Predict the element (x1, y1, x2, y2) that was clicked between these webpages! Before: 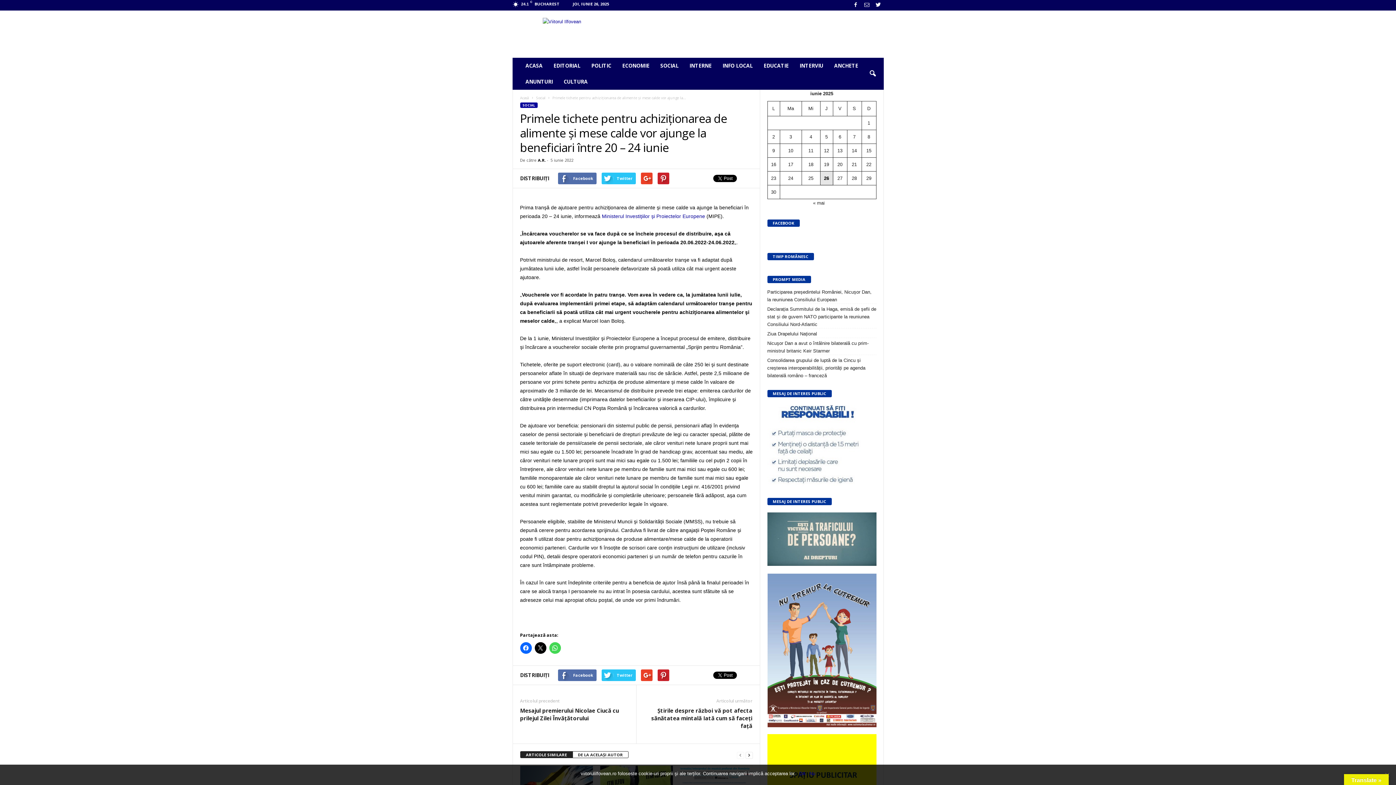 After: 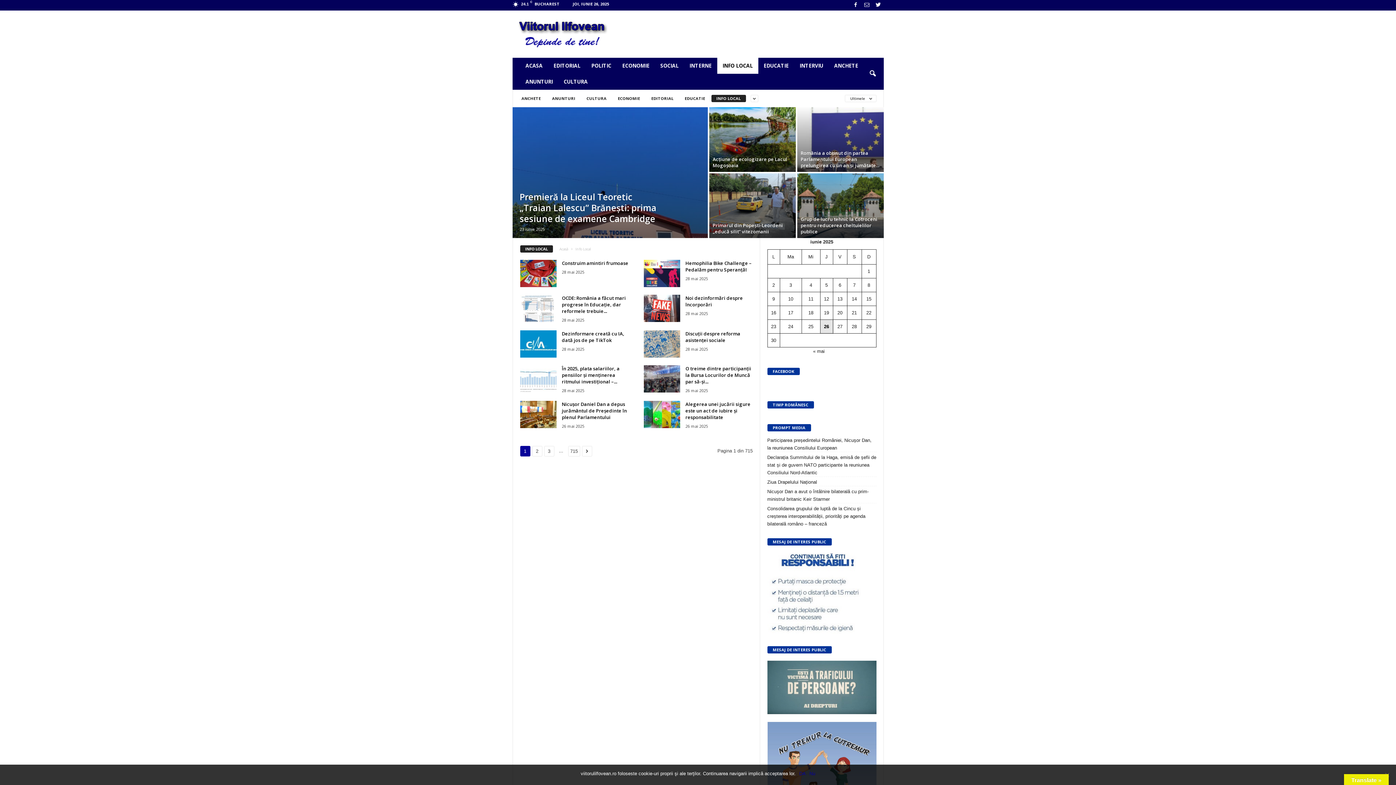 Action: label: INFO LOCAL bbox: (717, 57, 758, 73)